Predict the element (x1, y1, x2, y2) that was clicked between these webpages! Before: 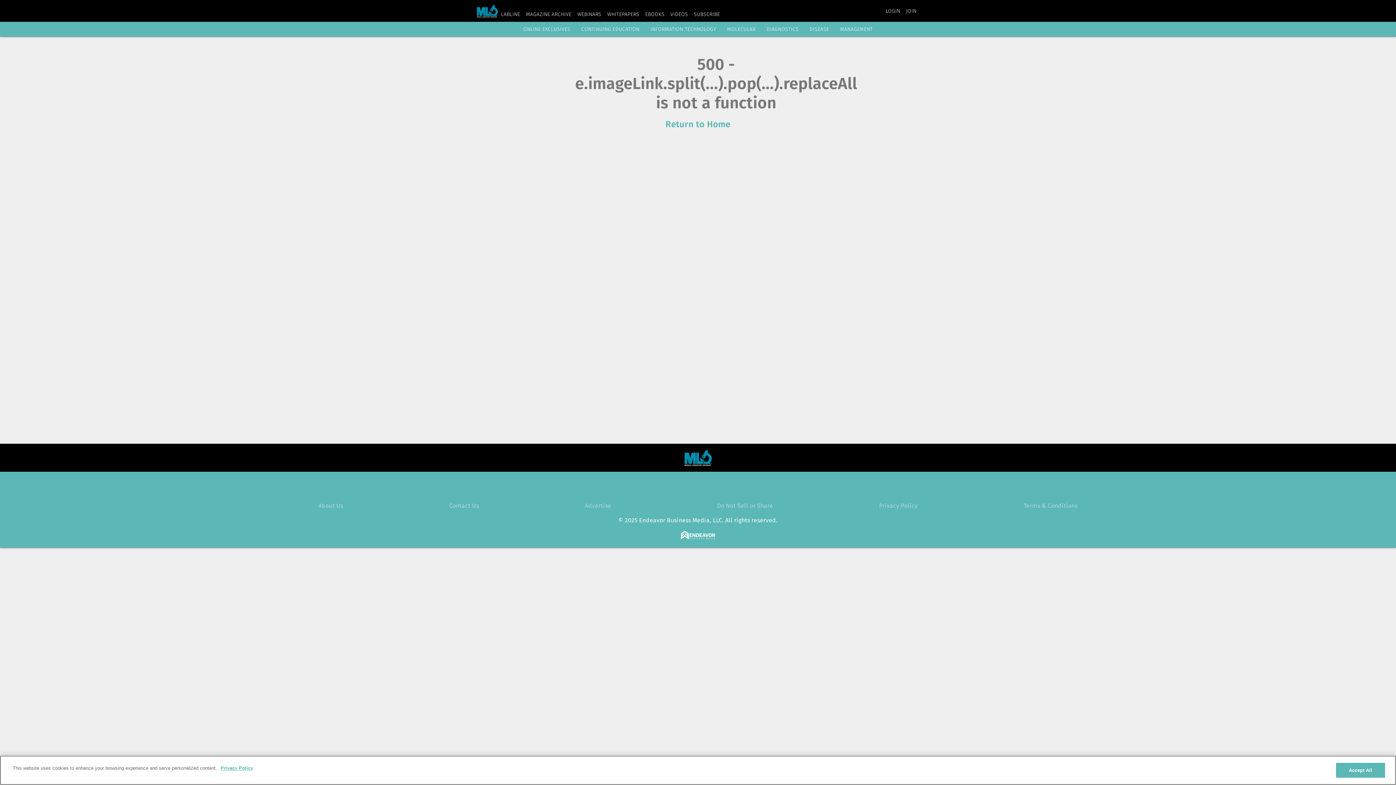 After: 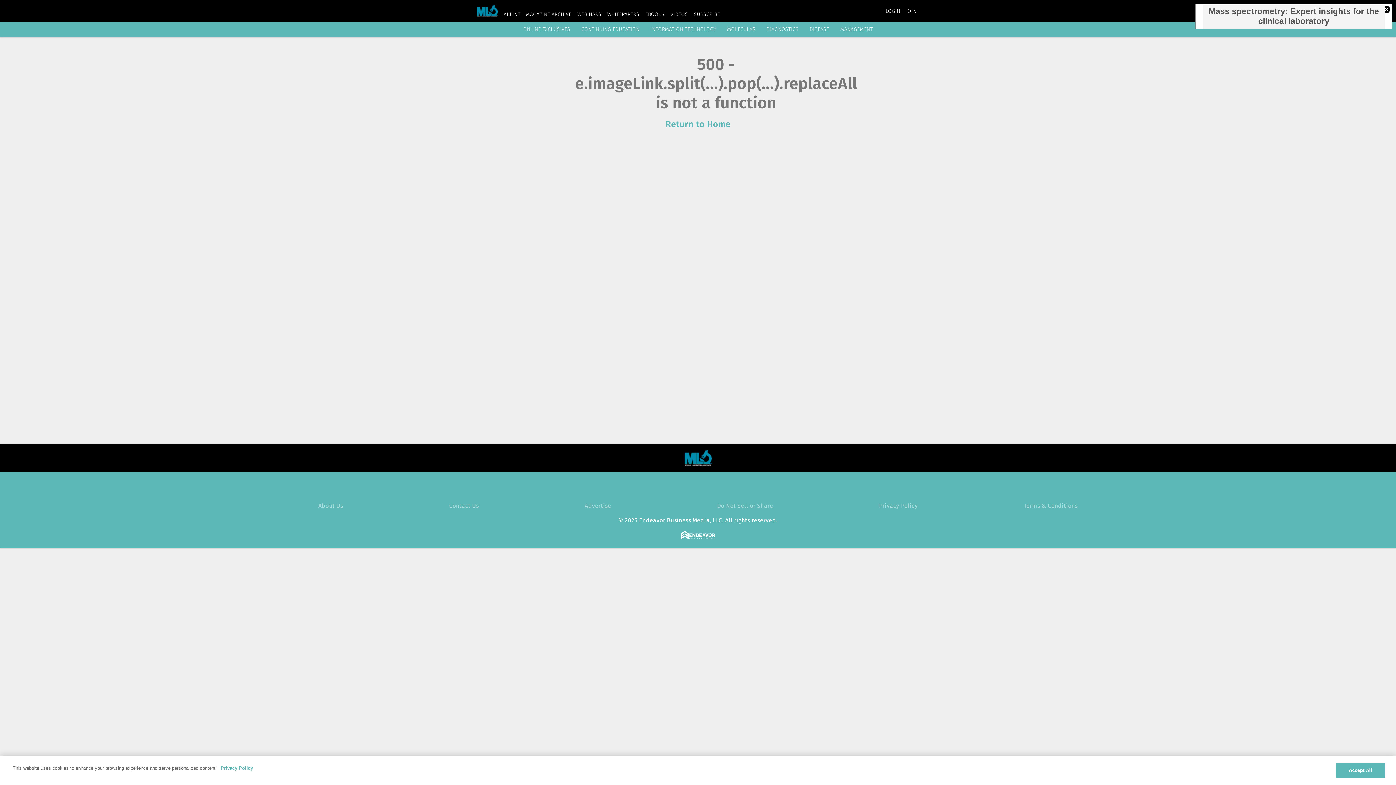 Action: label: Privacy Policy bbox: (879, 502, 918, 509)